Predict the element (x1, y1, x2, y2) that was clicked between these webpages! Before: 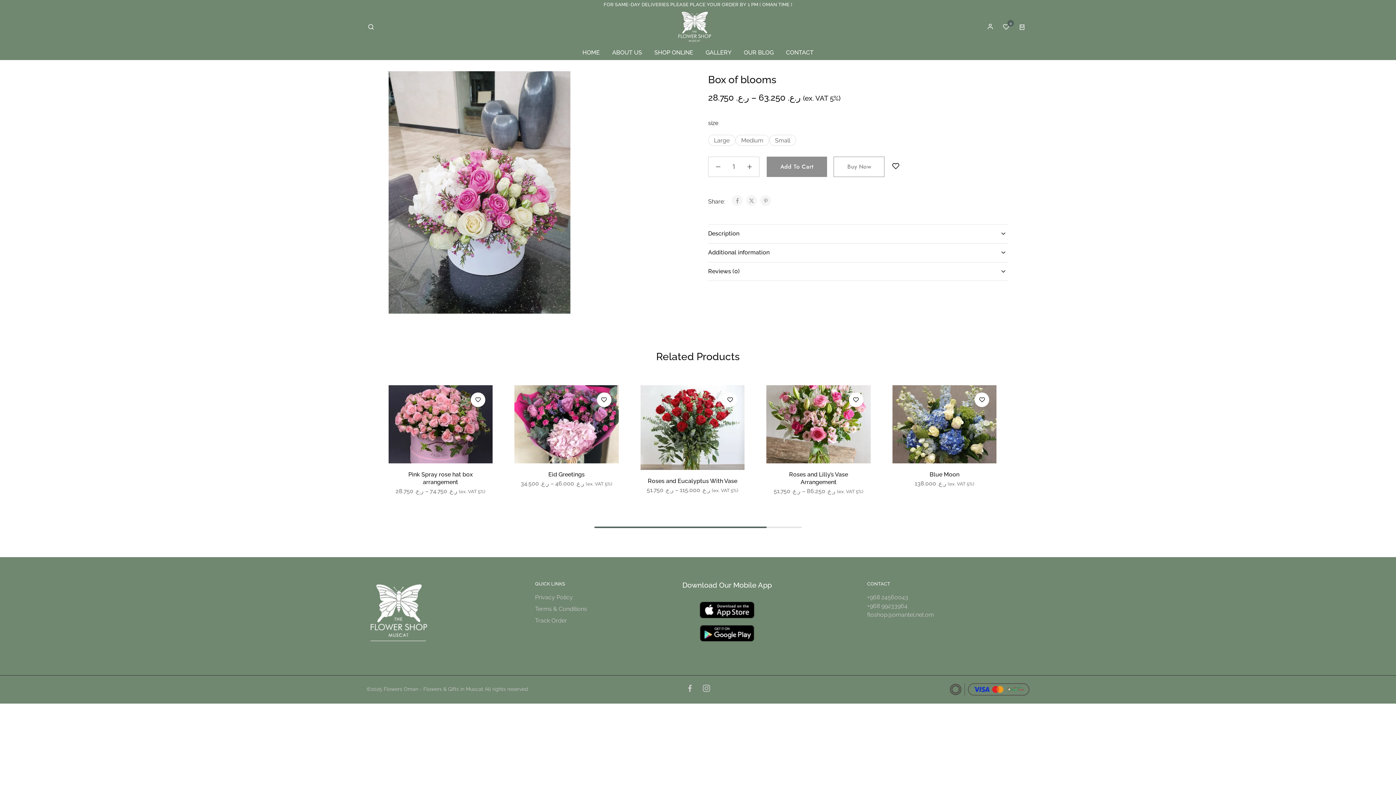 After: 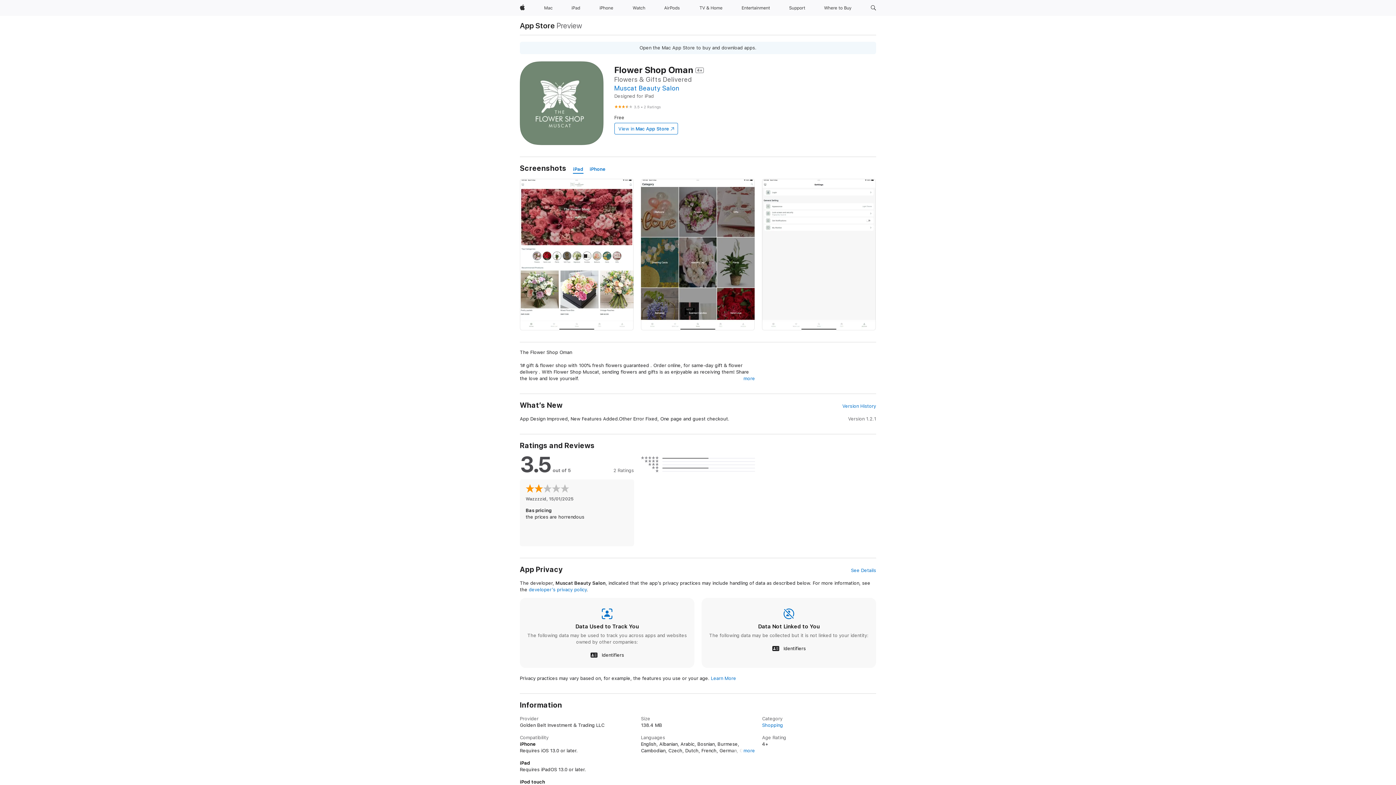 Action: bbox: (700, 602, 754, 618)